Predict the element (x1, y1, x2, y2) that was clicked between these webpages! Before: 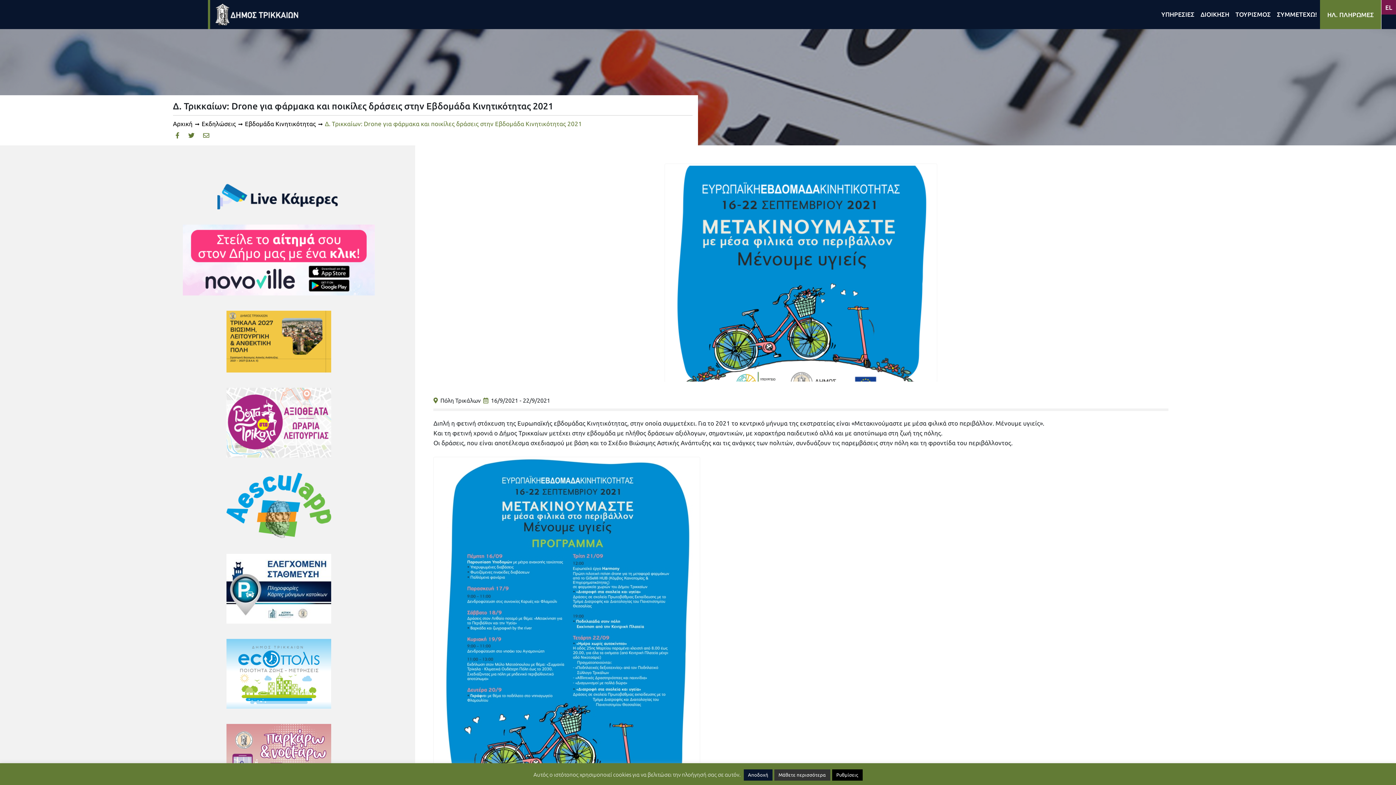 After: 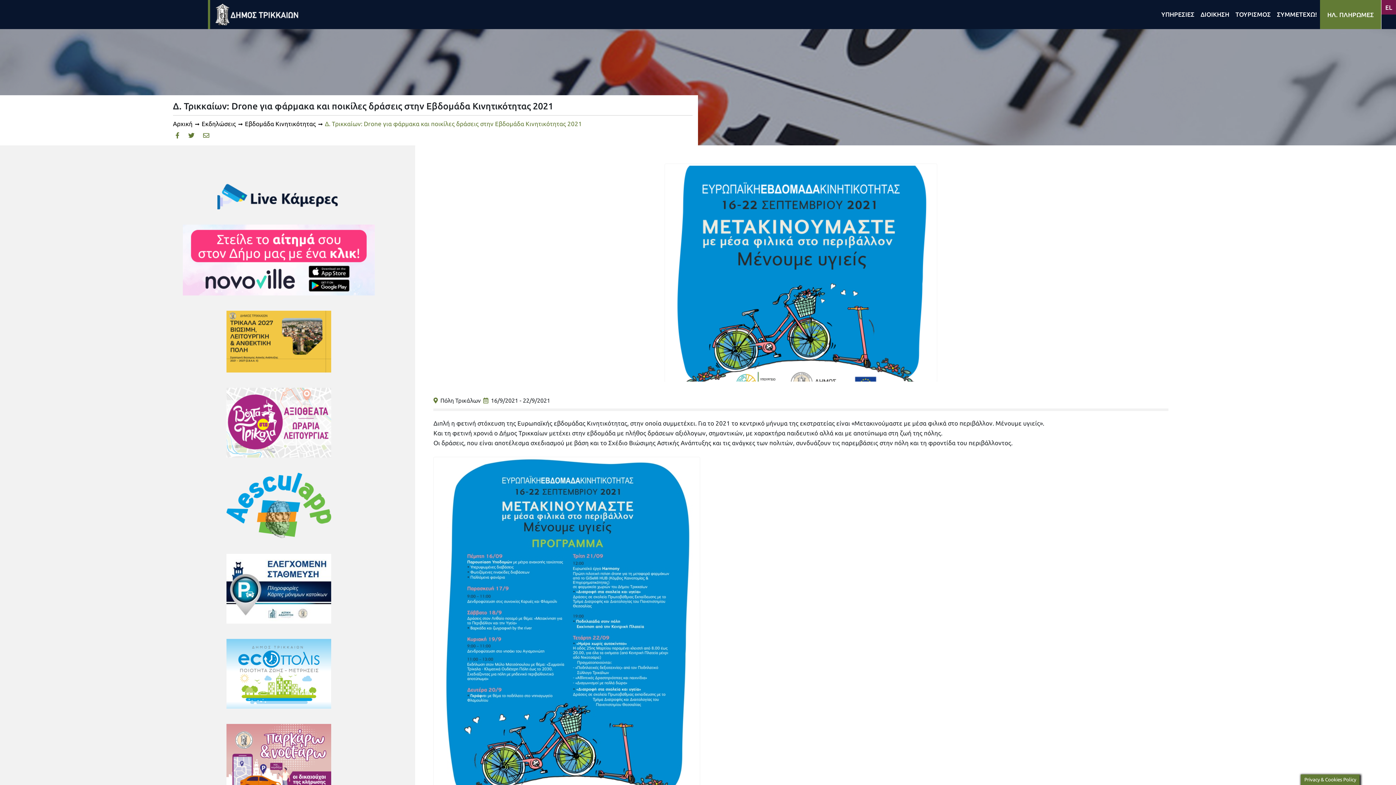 Action: label: Αποδοχή bbox: (743, 769, 772, 781)